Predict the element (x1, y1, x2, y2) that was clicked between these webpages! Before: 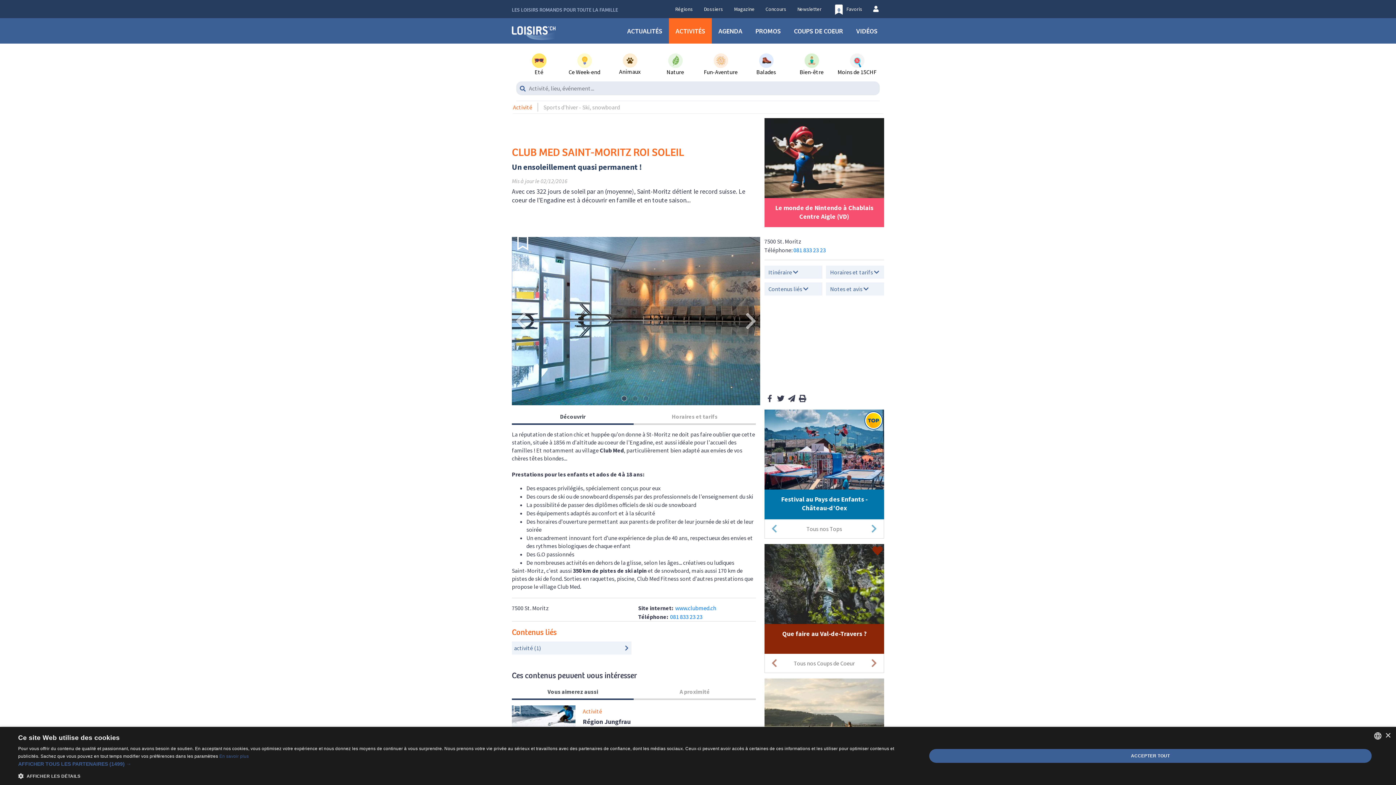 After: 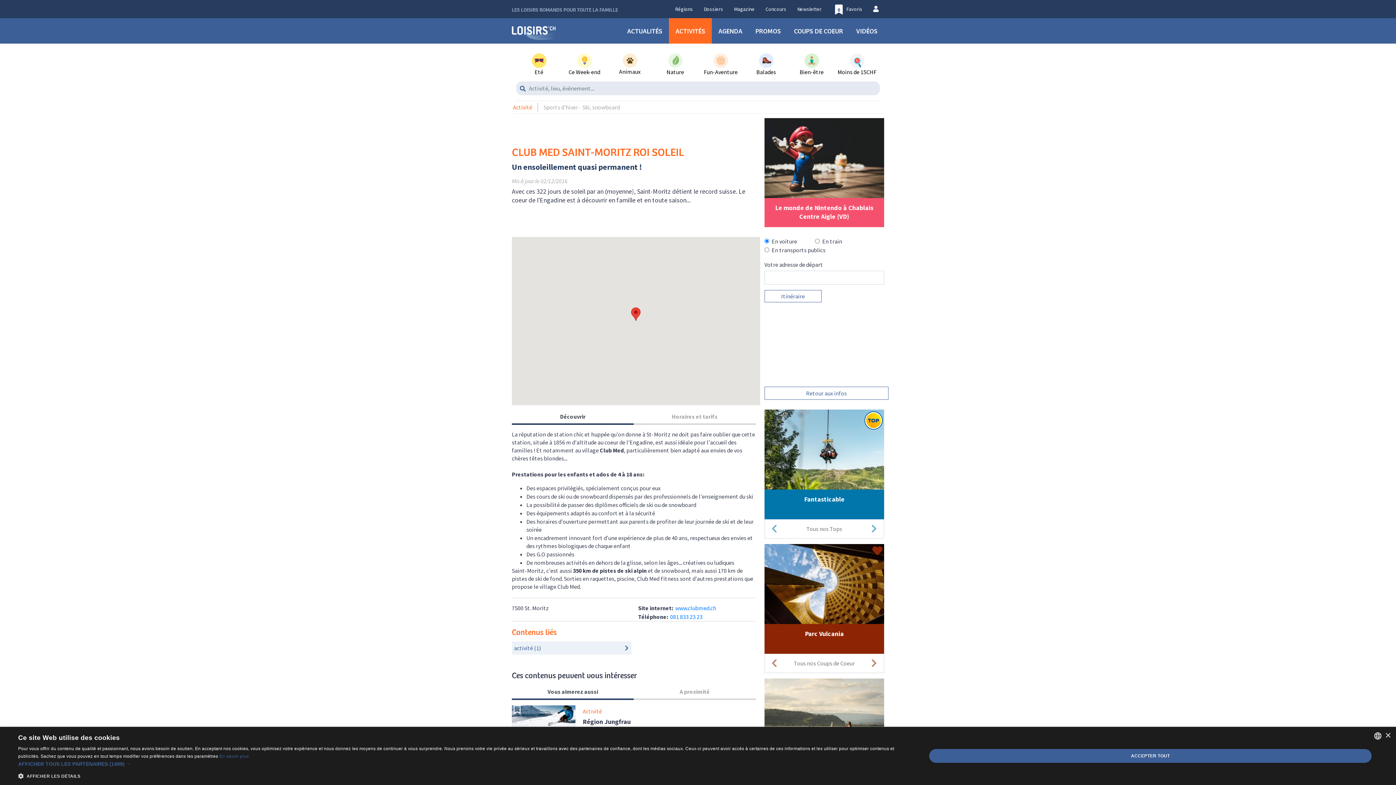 Action: label: Itinéraire  bbox: (764, 265, 822, 278)